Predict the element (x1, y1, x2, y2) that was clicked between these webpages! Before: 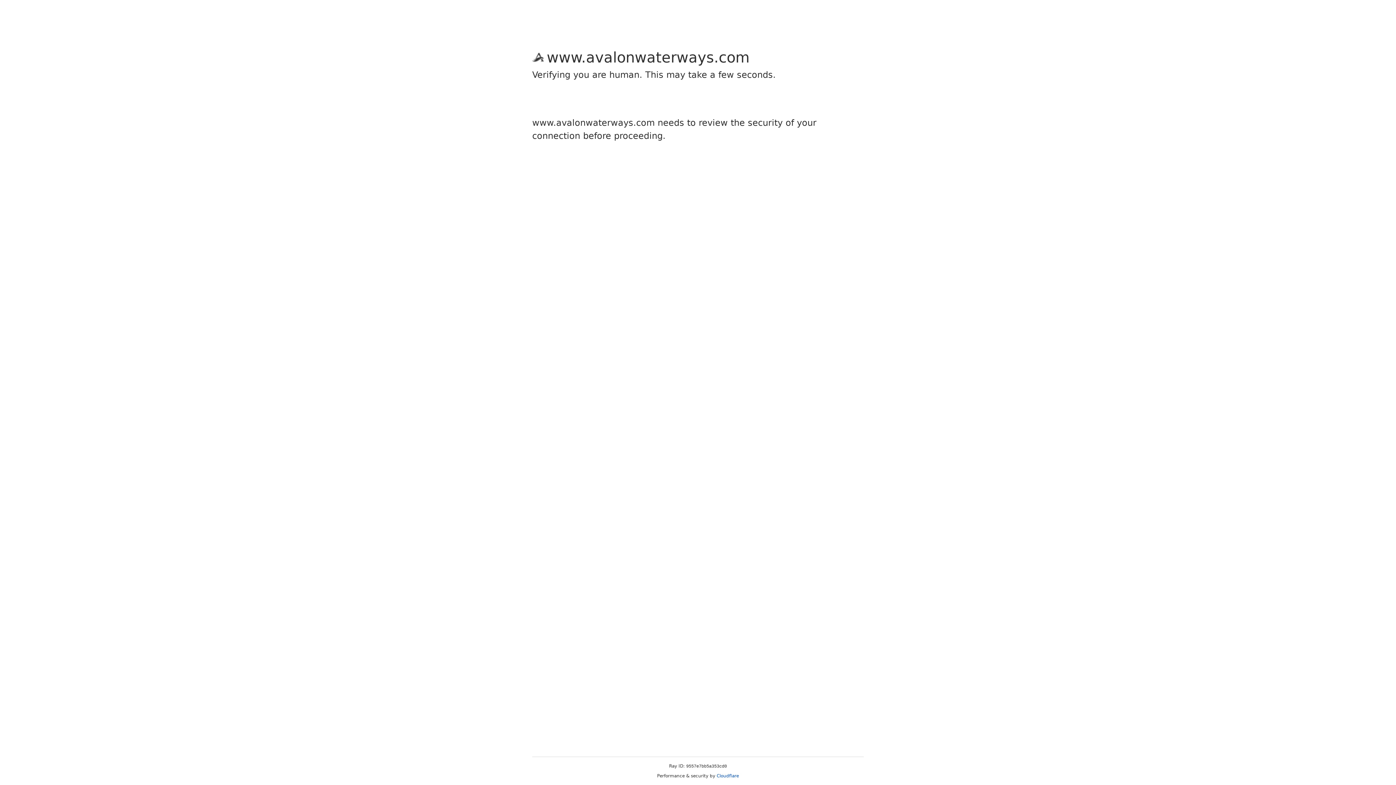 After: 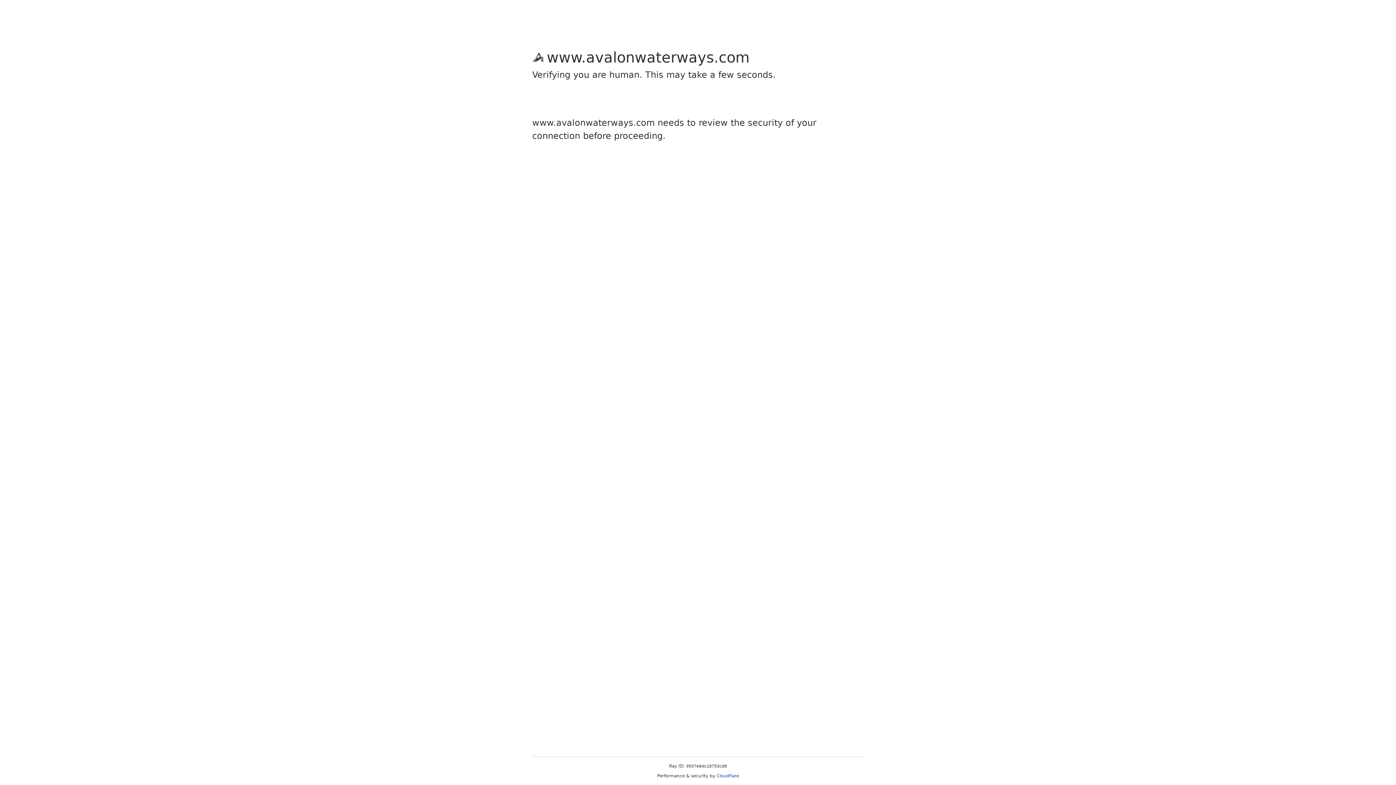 Action: bbox: (716, 773, 739, 778) label: Cloudflare